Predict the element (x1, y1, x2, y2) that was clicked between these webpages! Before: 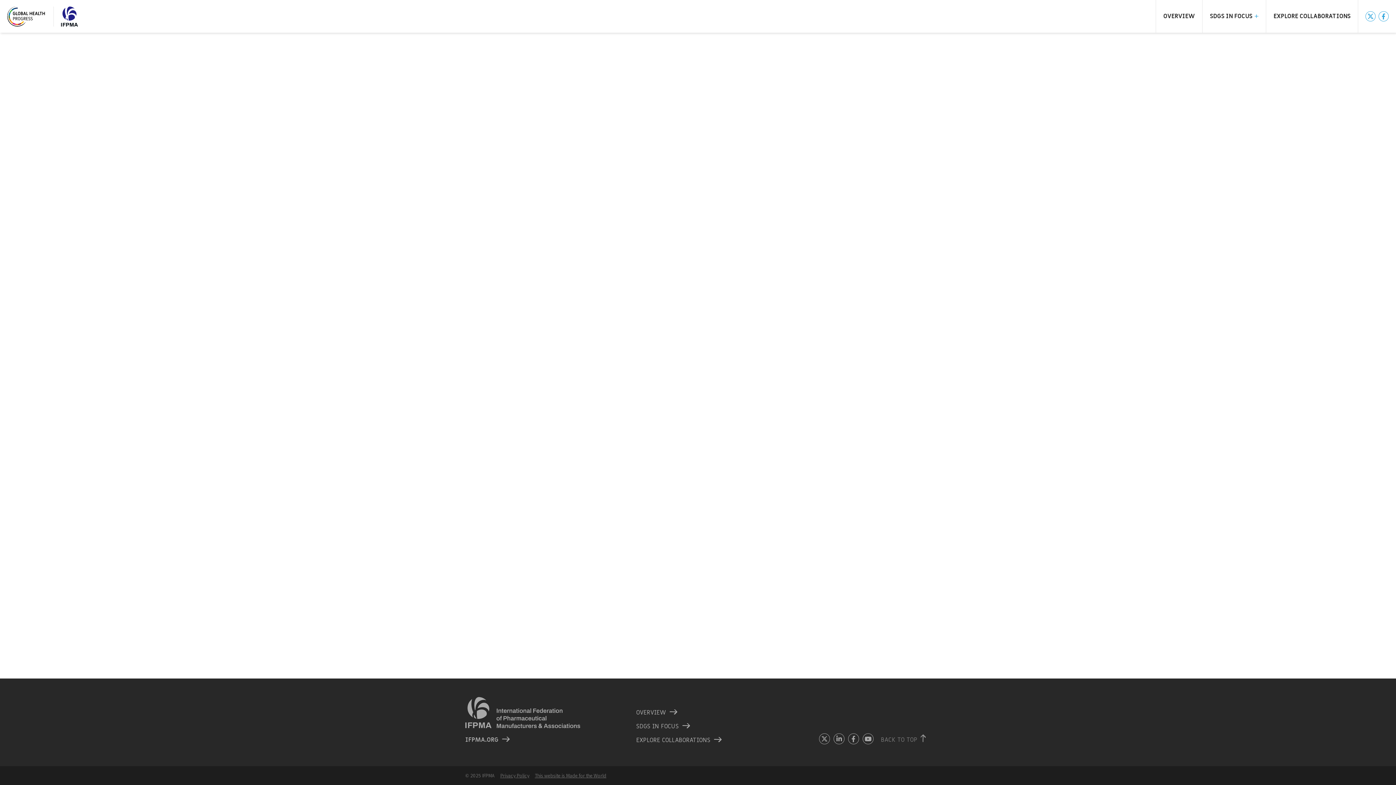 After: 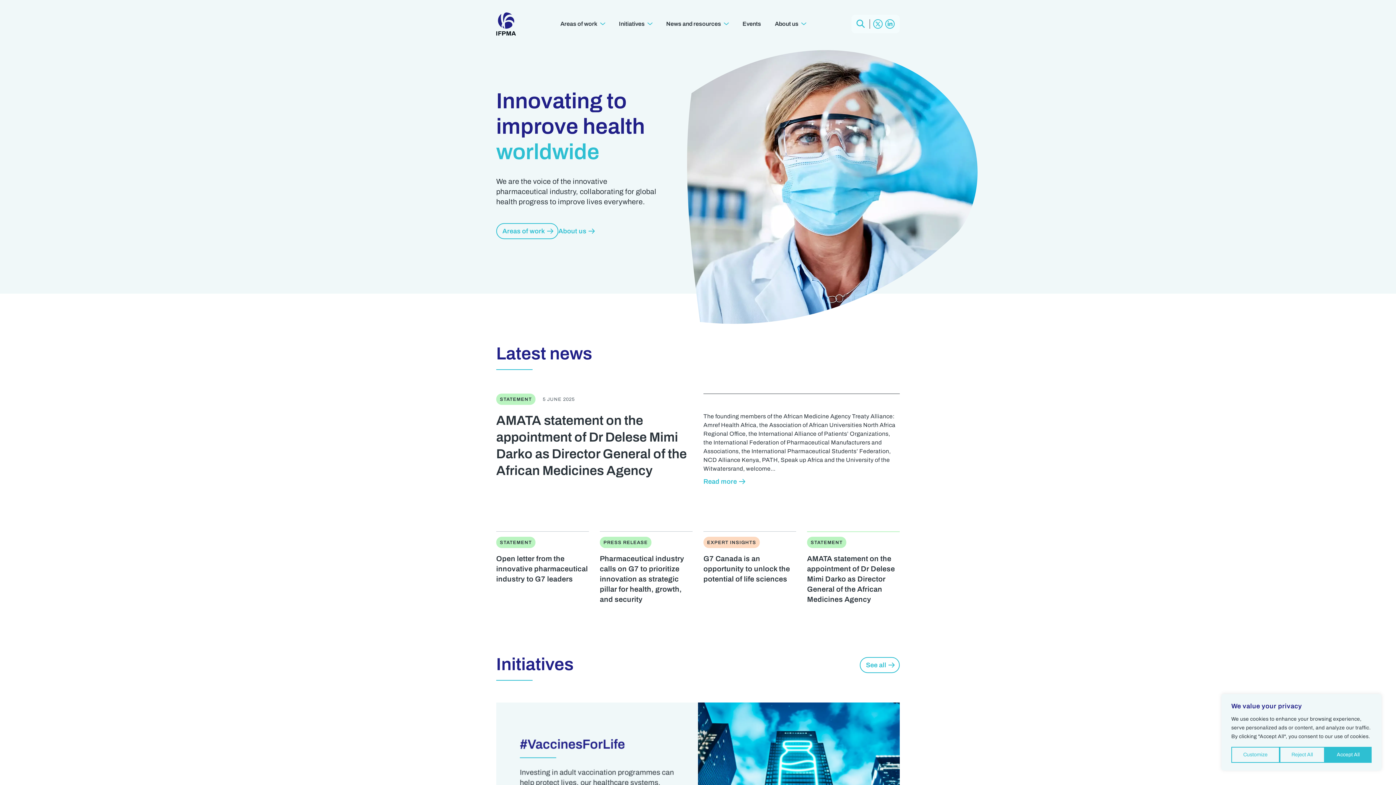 Action: bbox: (53, 0, 78, 32)